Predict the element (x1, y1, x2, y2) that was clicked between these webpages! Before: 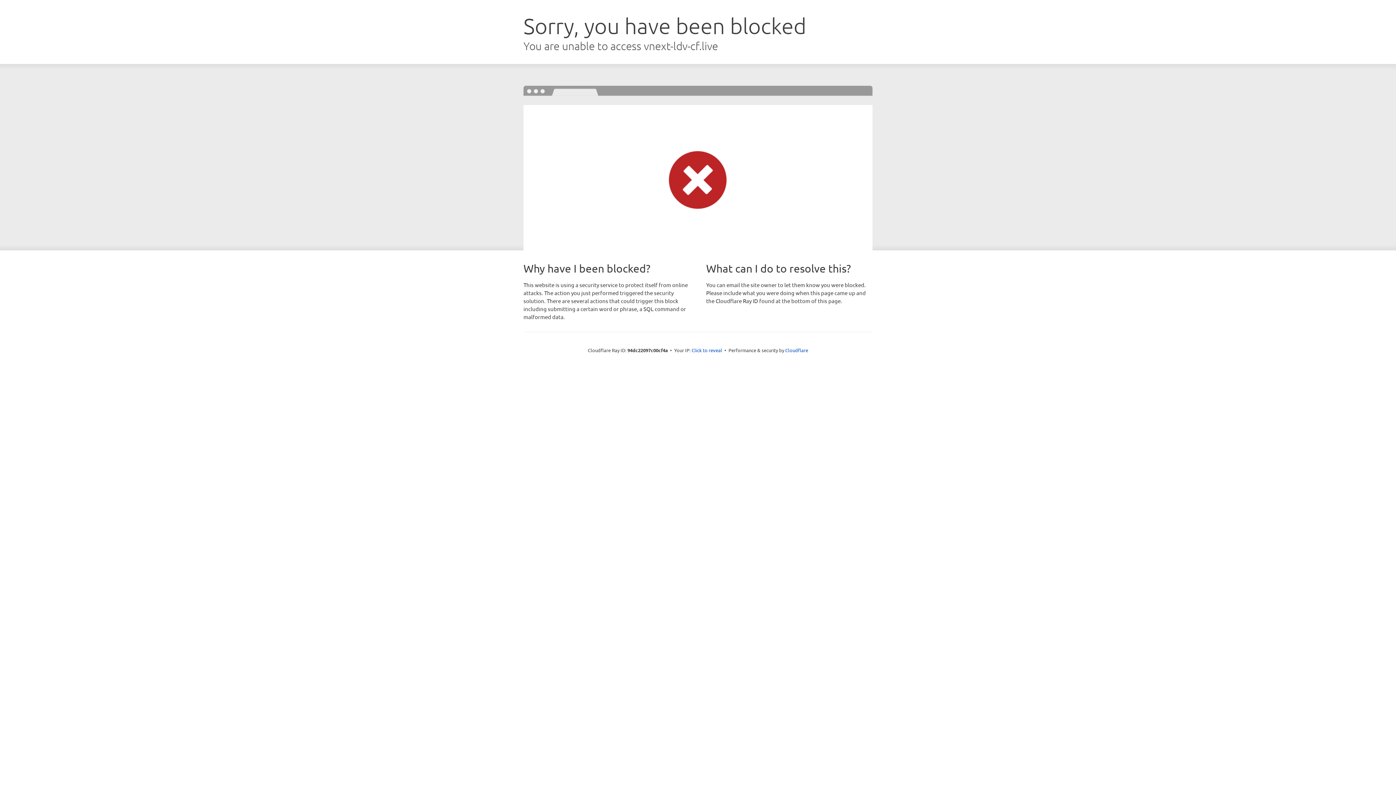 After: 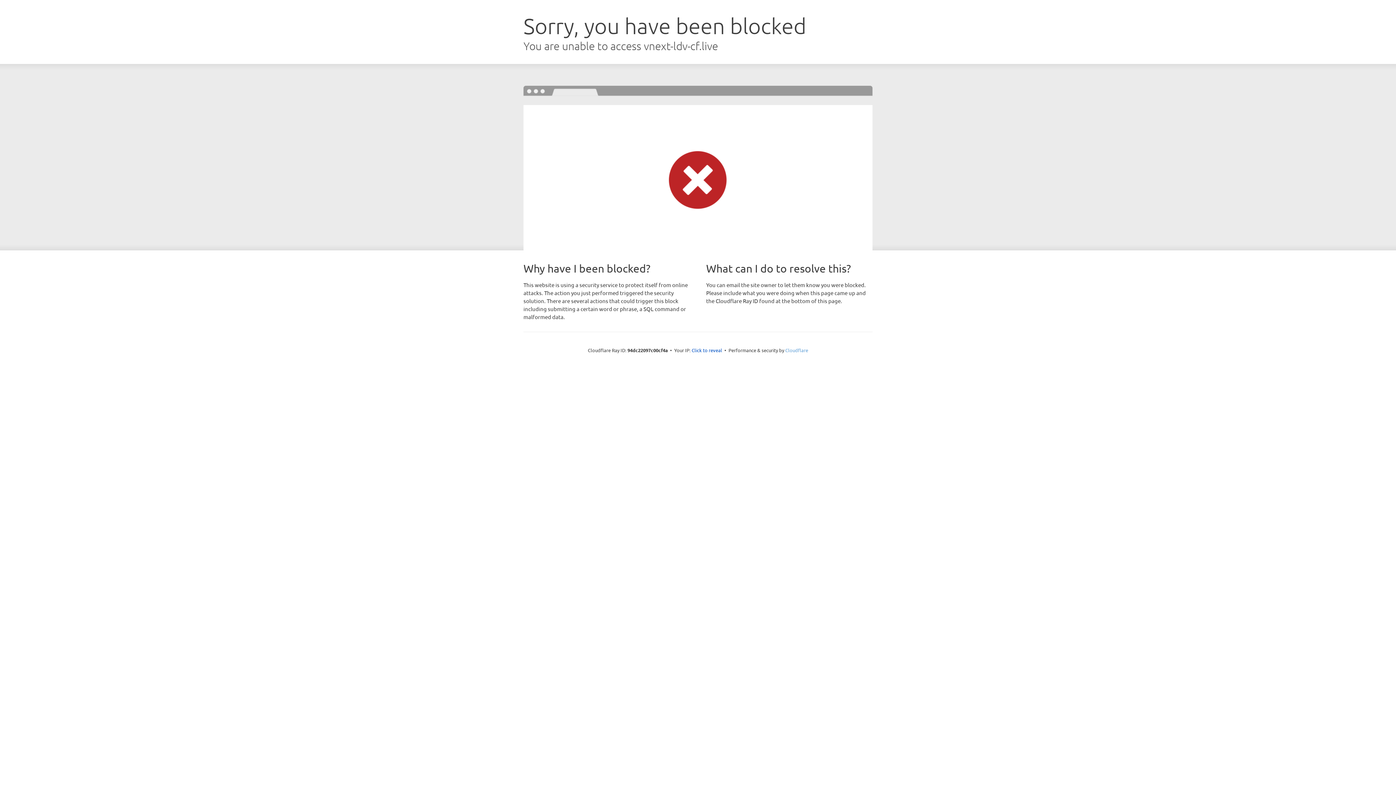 Action: label: Cloudflare bbox: (785, 347, 808, 353)